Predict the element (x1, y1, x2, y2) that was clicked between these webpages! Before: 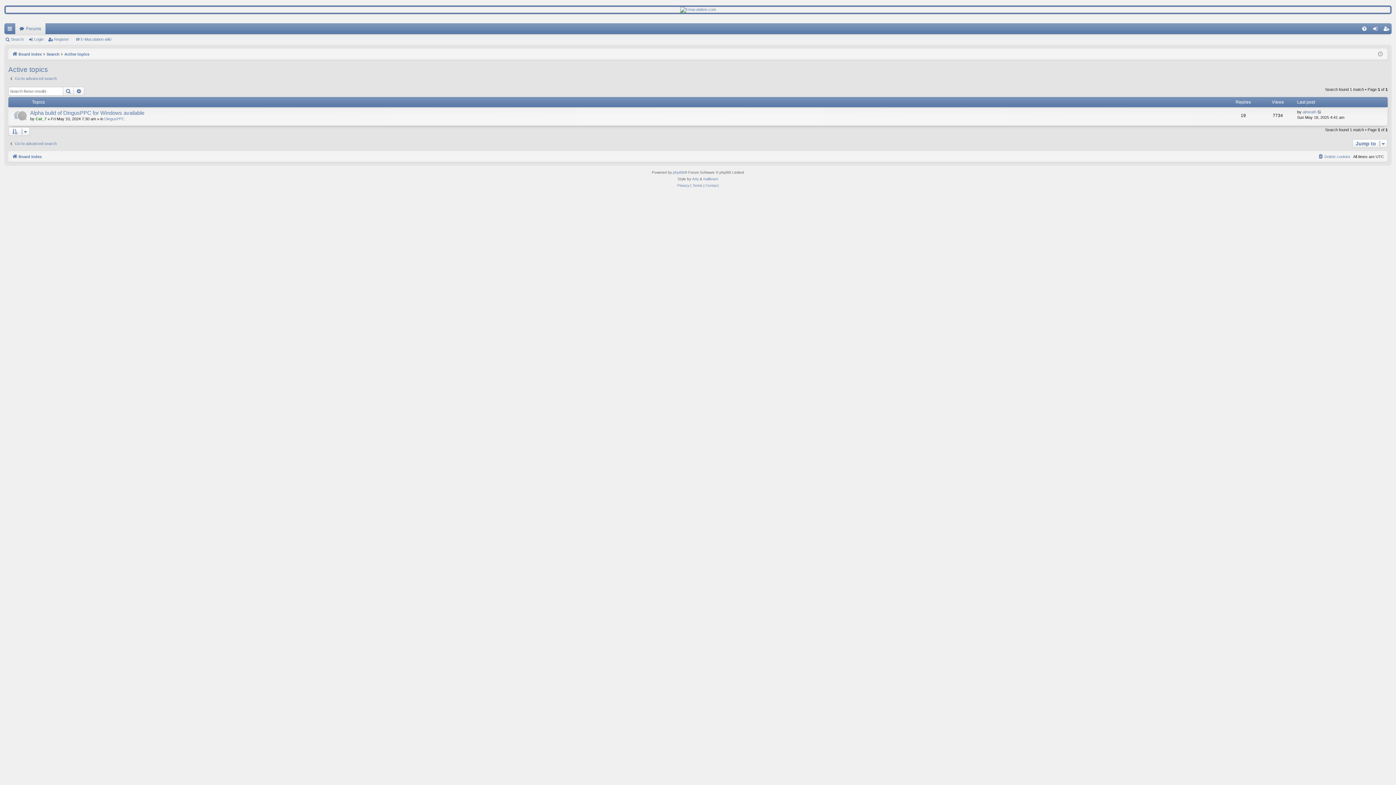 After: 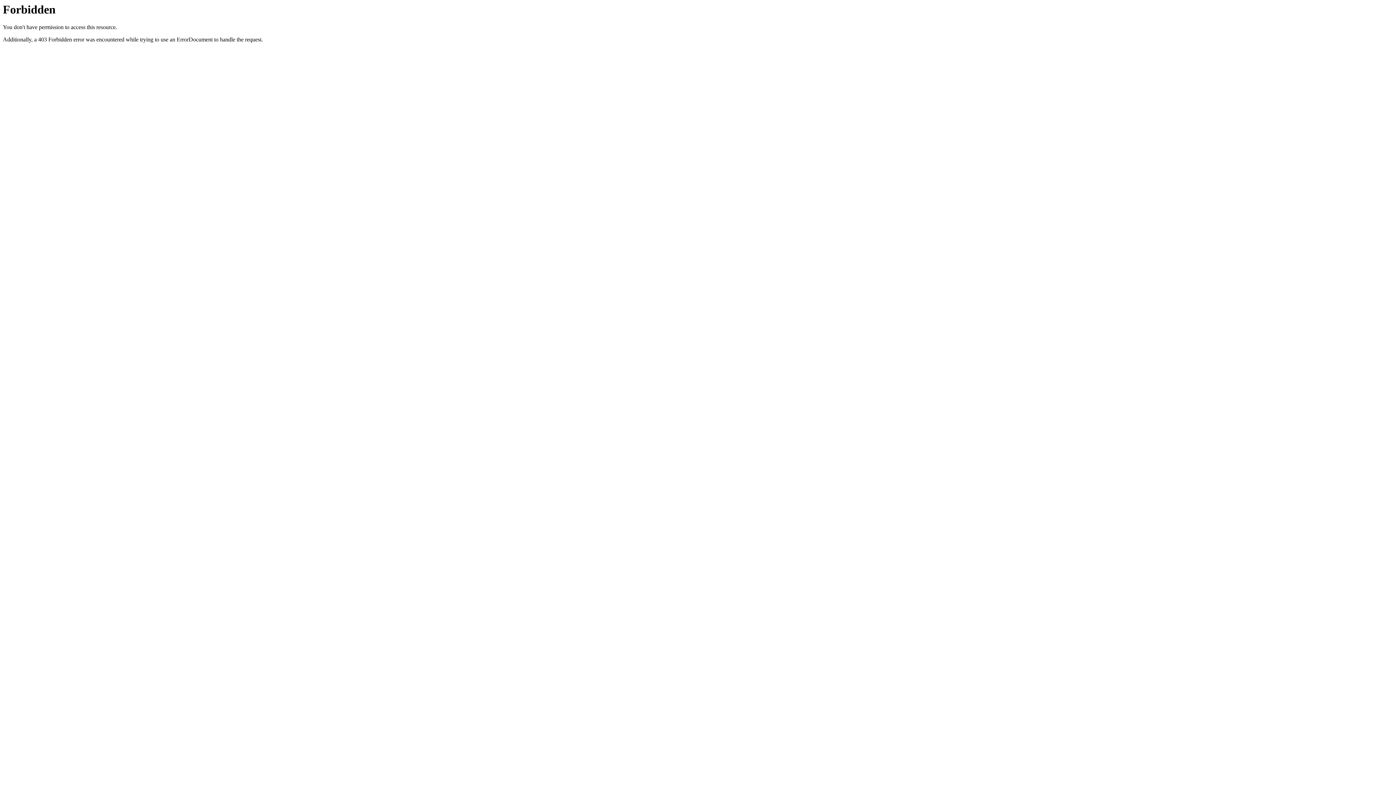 Action: bbox: (73, 34, 114, 44) label: W E-Maculation wiki